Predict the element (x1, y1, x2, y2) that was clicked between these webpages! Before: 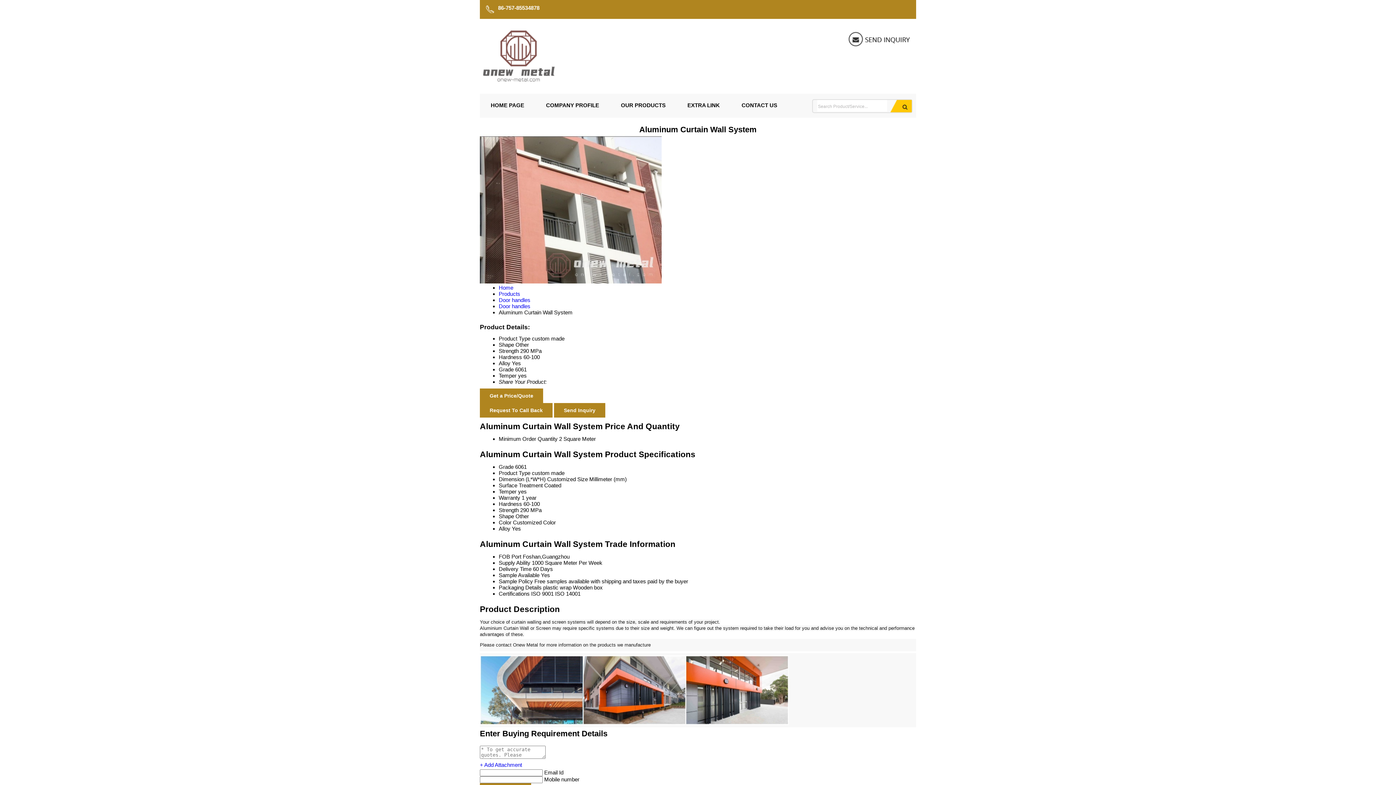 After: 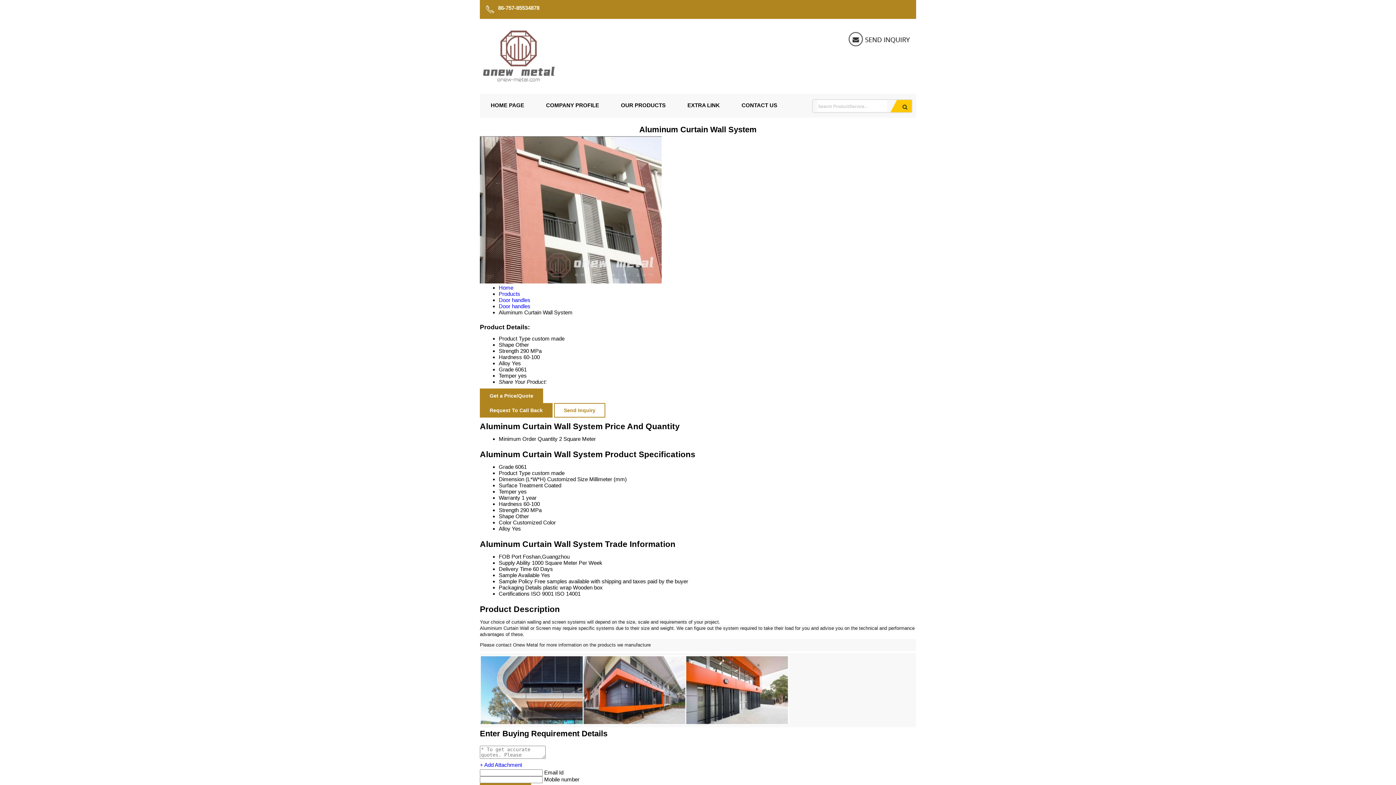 Action: bbox: (554, 403, 605, 417) label: Send Inquiry